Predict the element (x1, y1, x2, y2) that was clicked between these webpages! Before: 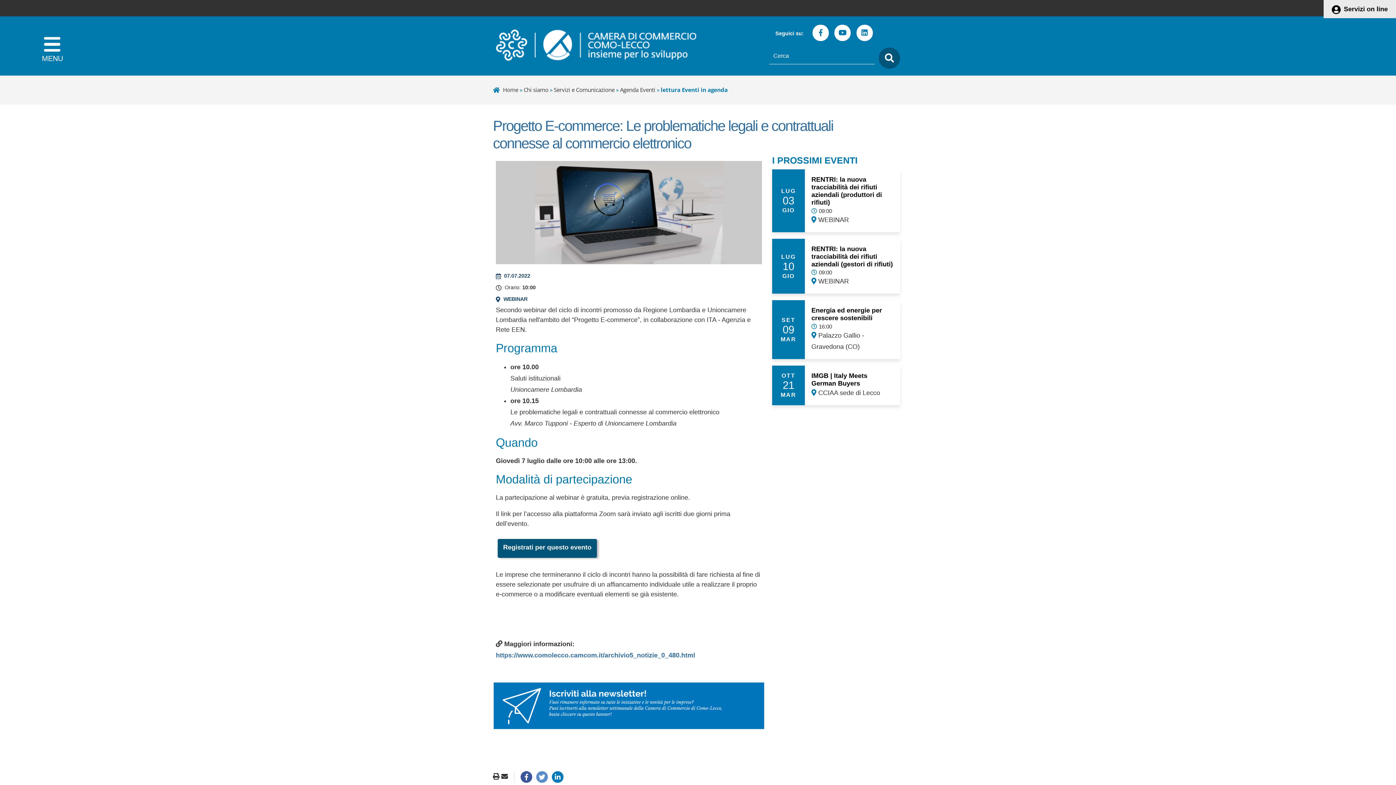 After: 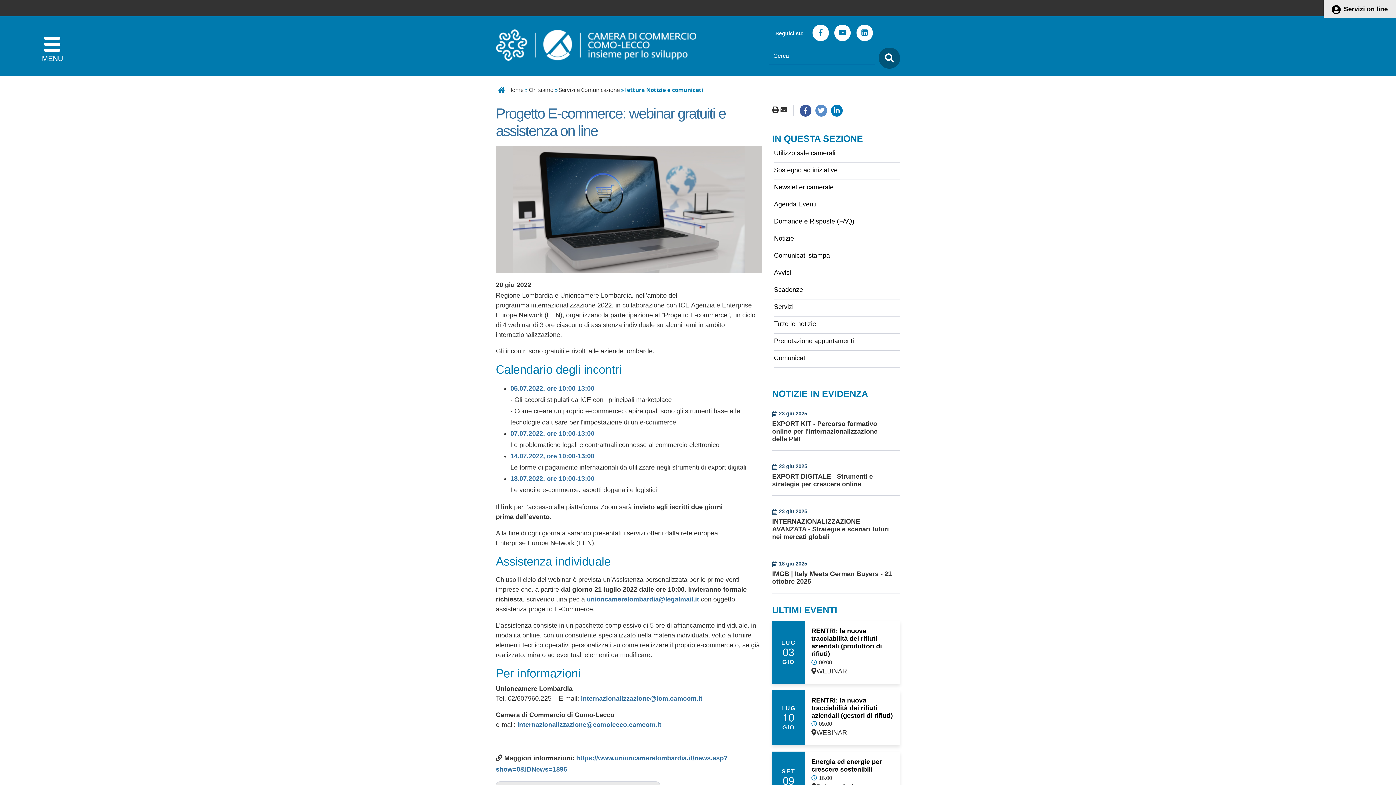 Action: label: https://www.comolecco.camcom.it/archivio5_notizie_0_480.html bbox: (496, 651, 695, 659)